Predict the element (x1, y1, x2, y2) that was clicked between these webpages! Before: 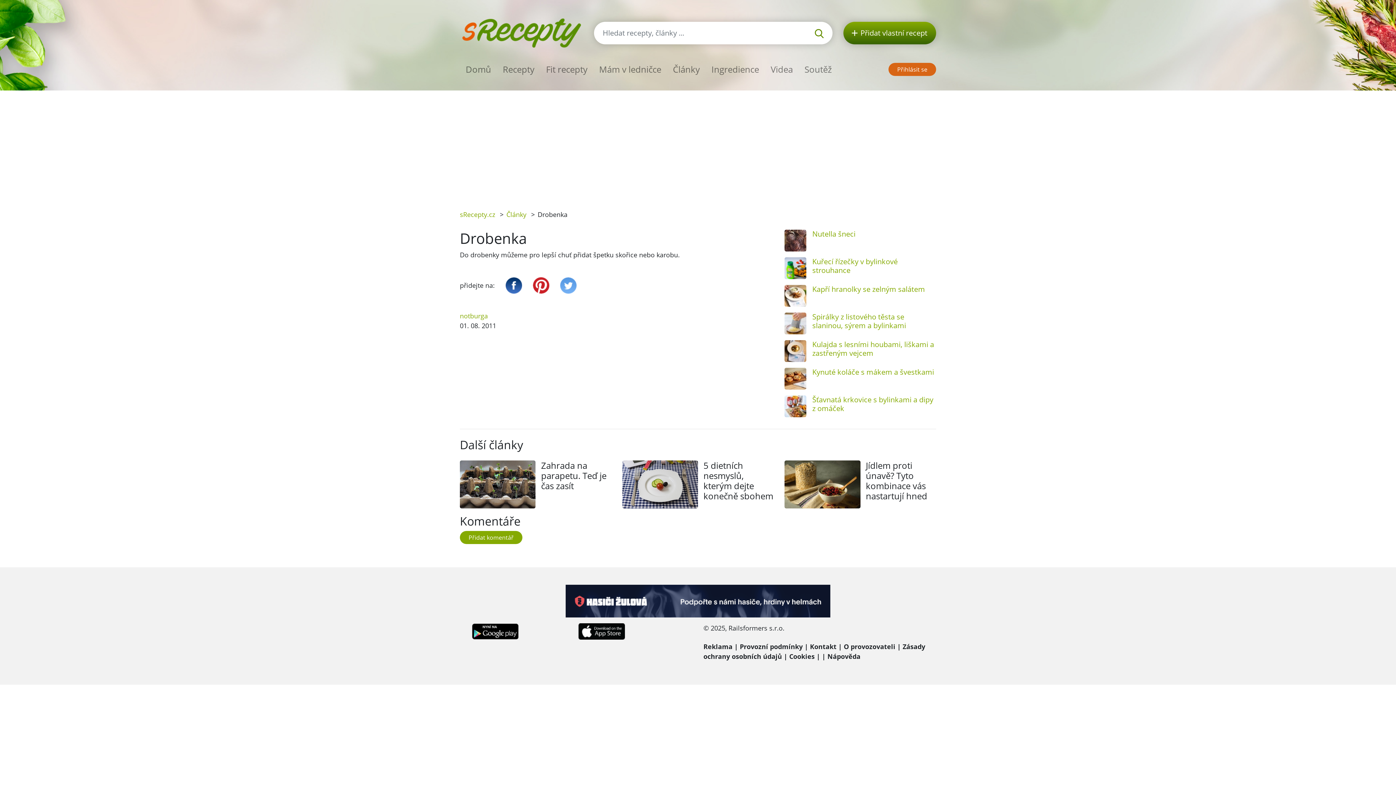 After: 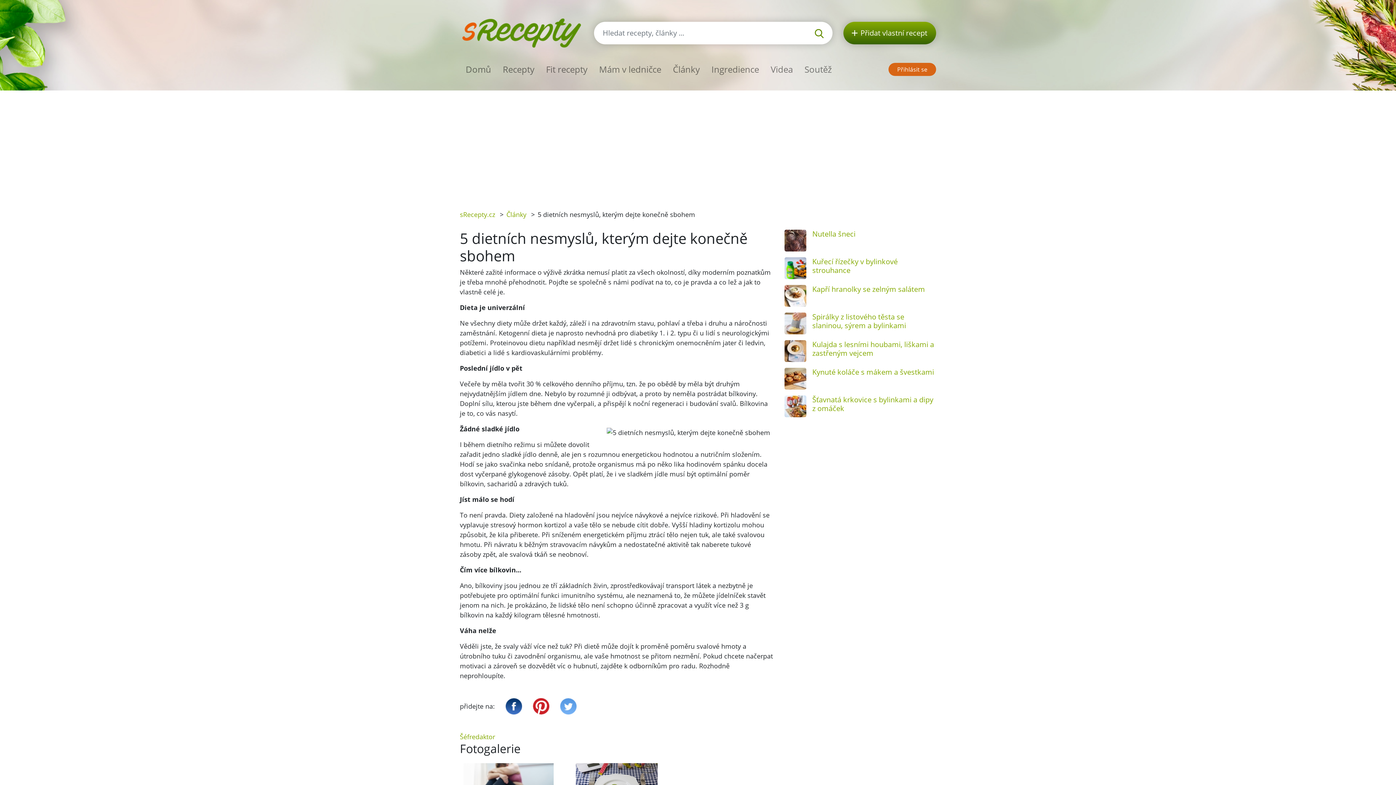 Action: bbox: (622, 460, 773, 508) label: 5 dietních nesmyslů, kterým dejte konečně sbohem